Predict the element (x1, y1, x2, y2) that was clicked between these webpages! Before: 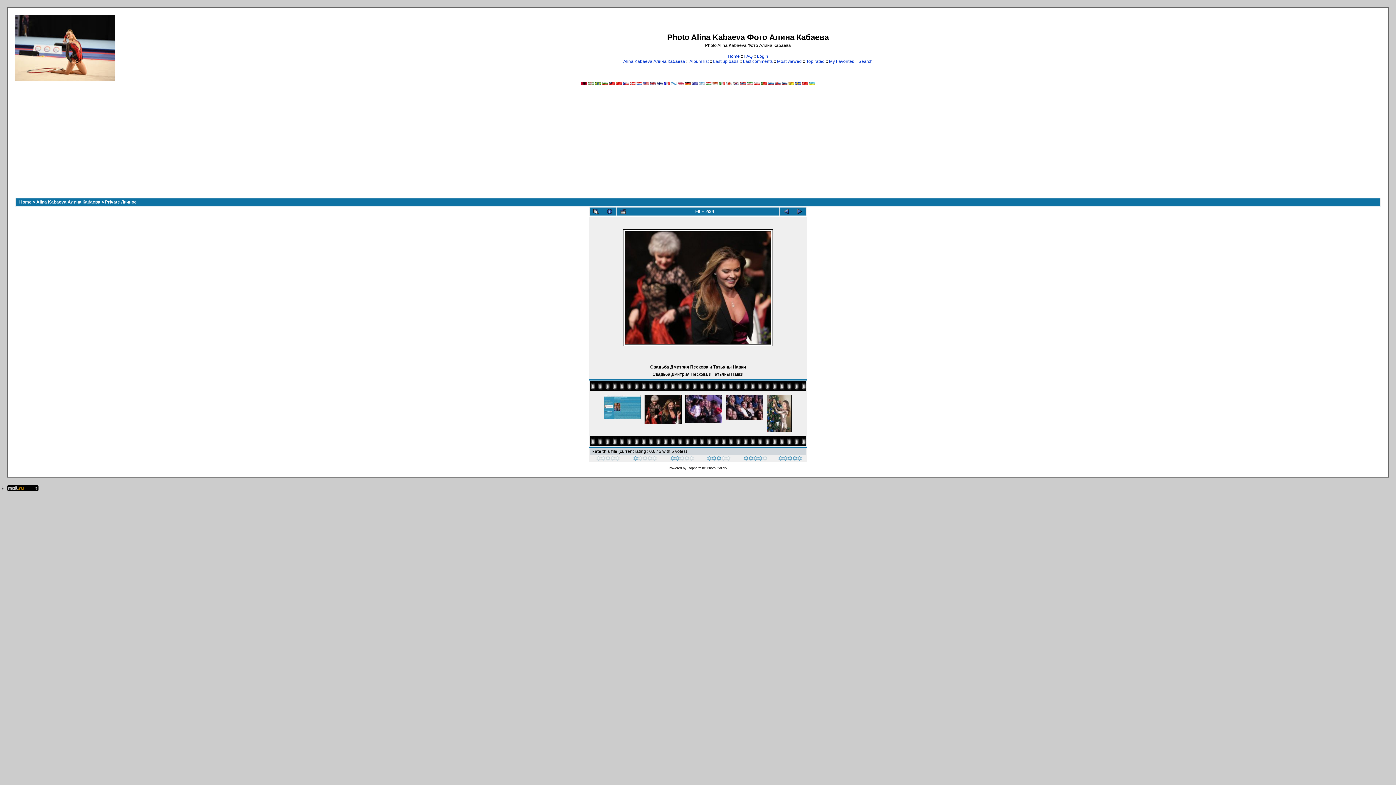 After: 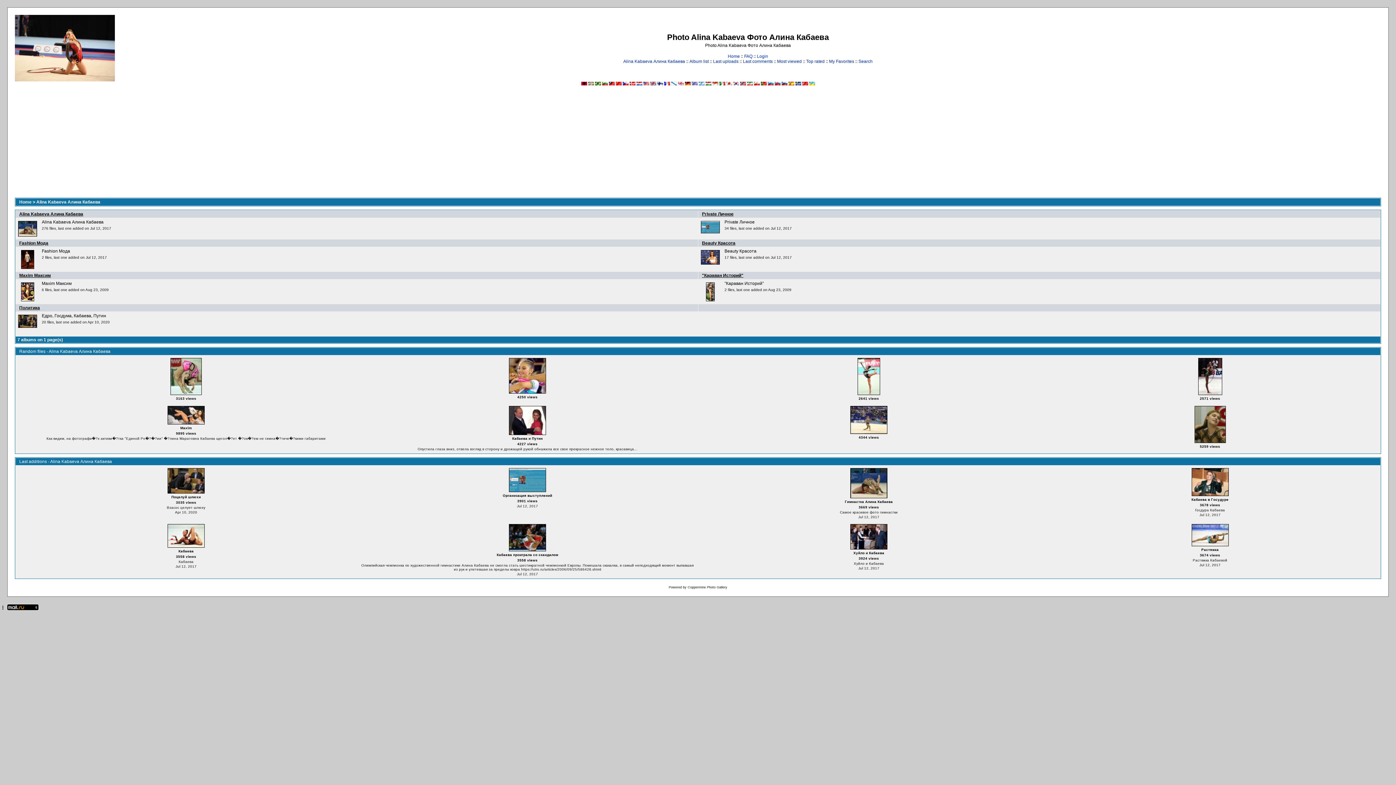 Action: label: Album list bbox: (689, 58, 708, 64)